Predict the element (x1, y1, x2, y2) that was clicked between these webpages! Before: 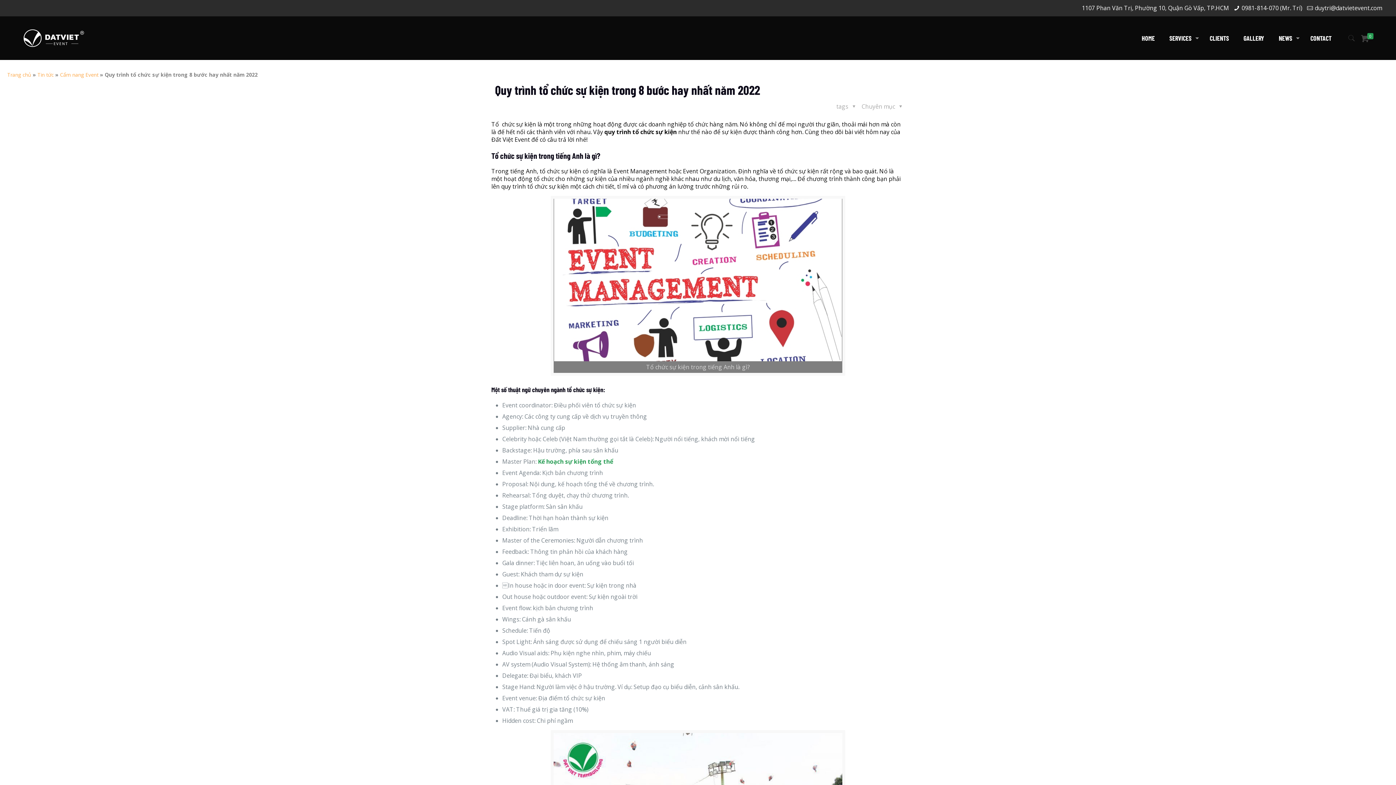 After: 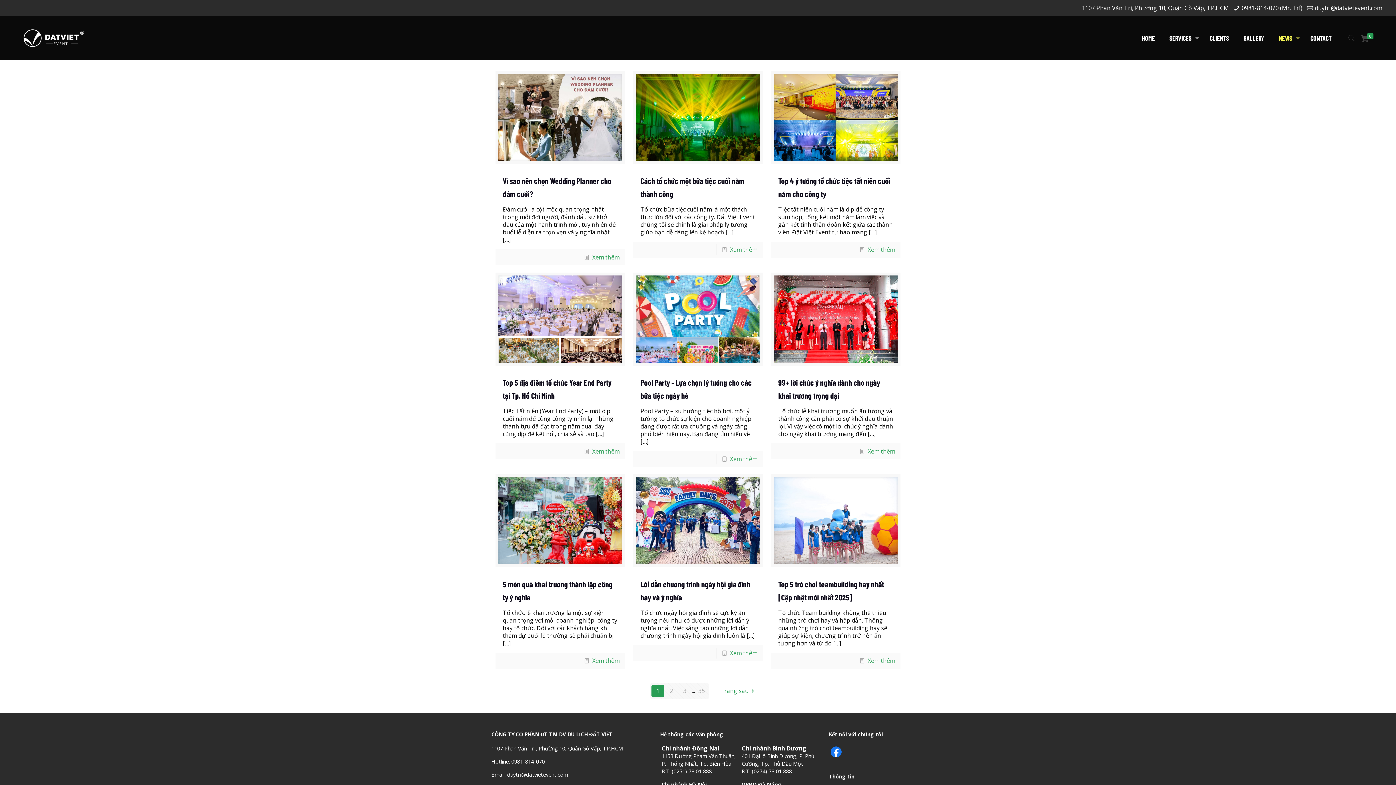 Action: bbox: (1271, 16, 1303, 60) label: NEWS